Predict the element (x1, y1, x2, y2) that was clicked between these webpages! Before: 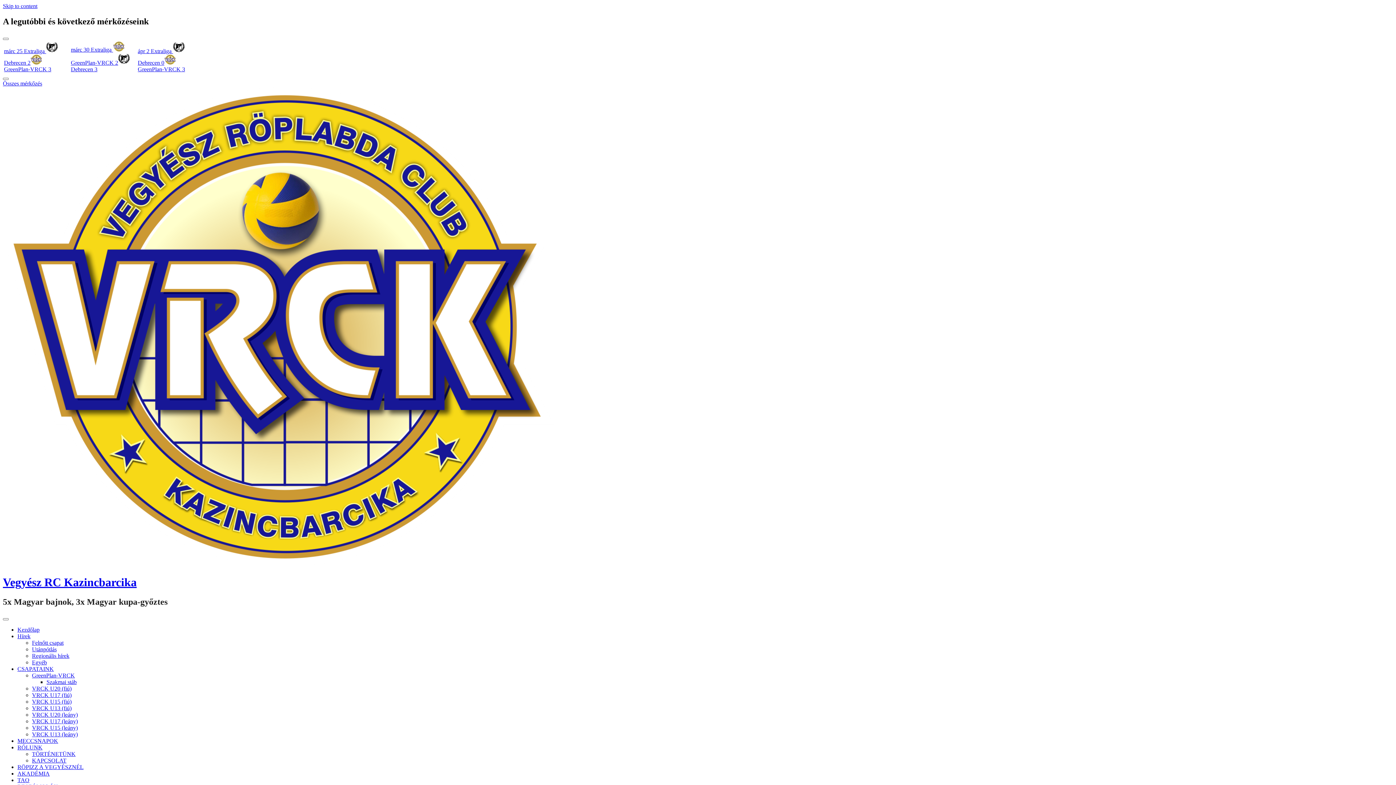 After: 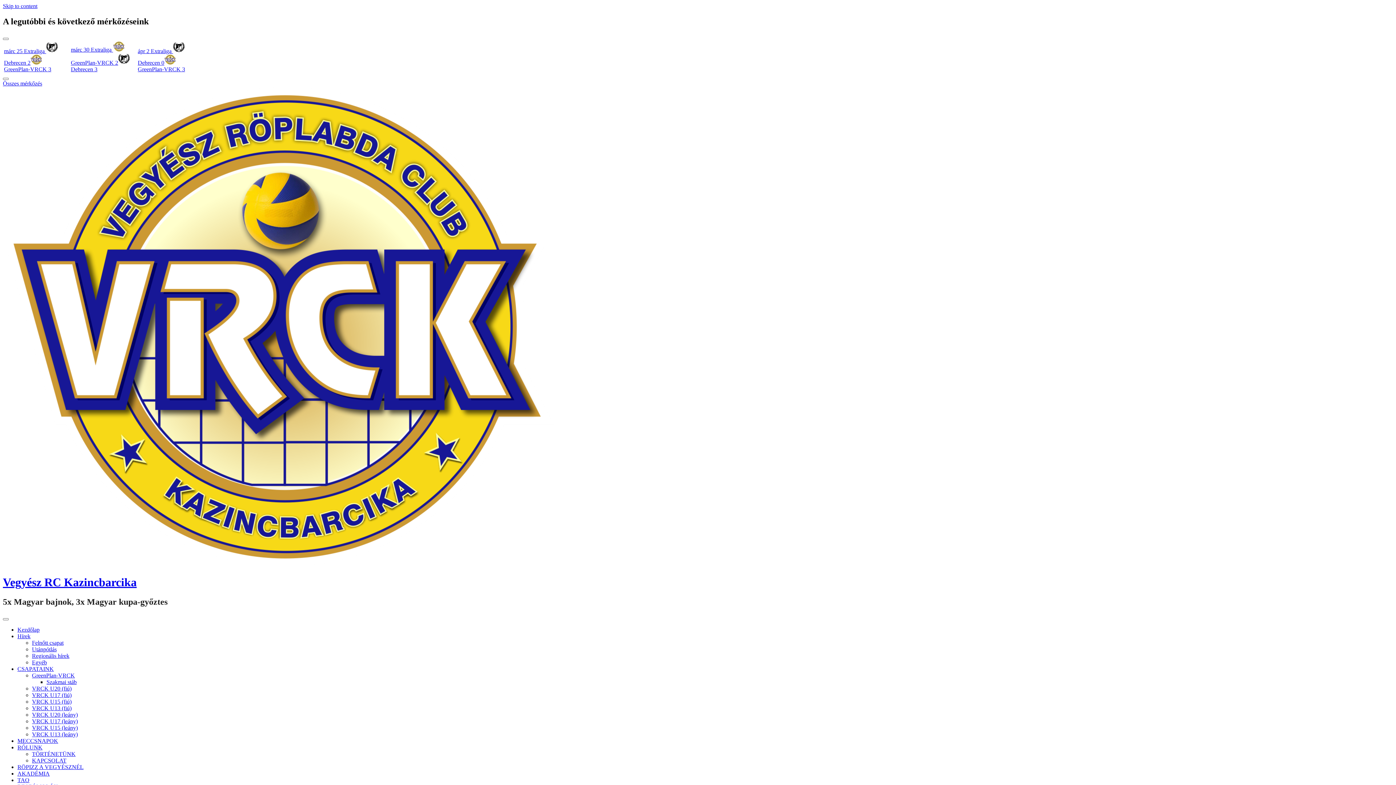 Action: label: Egyéb bbox: (32, 659, 46, 665)